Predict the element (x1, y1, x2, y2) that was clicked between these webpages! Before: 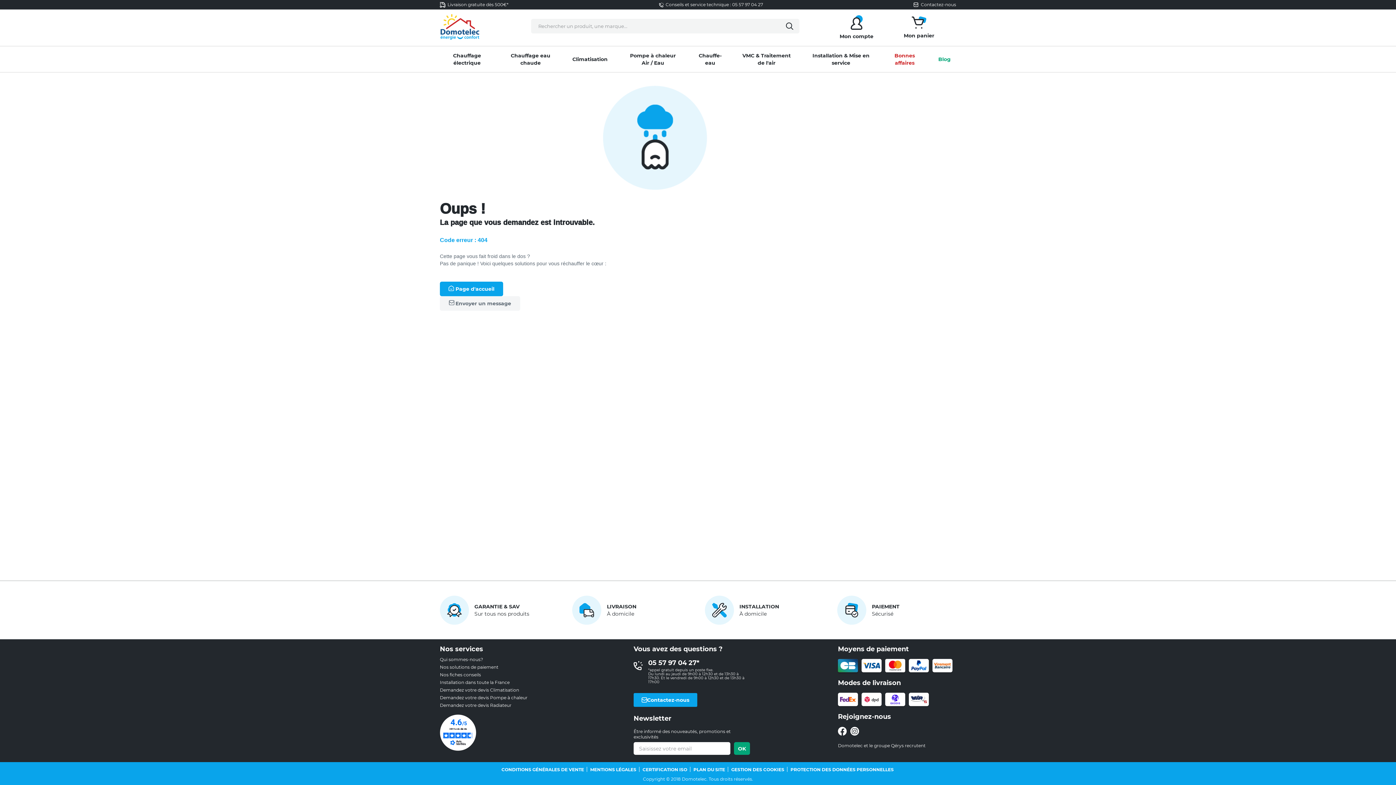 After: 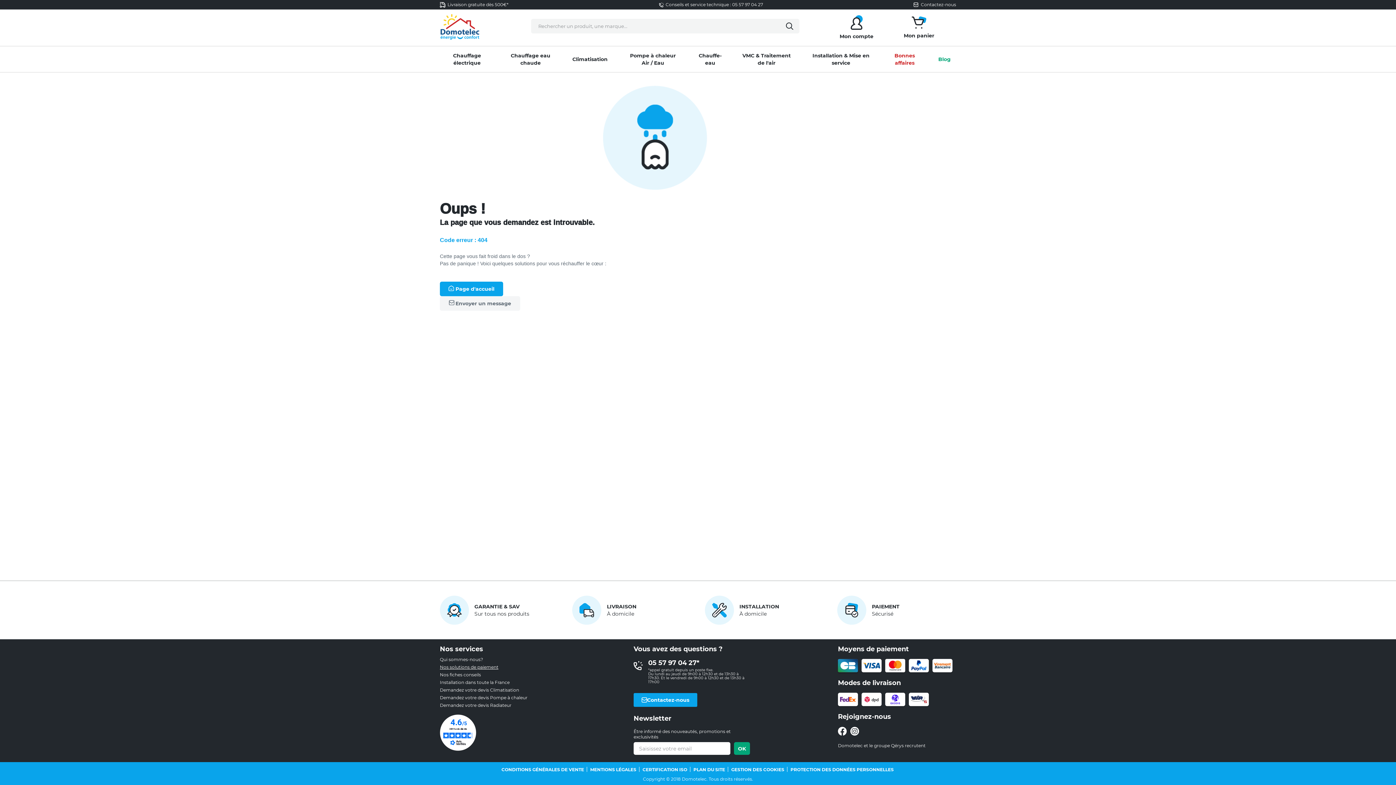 Action: label: Nos solutions de paiement bbox: (440, 664, 498, 670)